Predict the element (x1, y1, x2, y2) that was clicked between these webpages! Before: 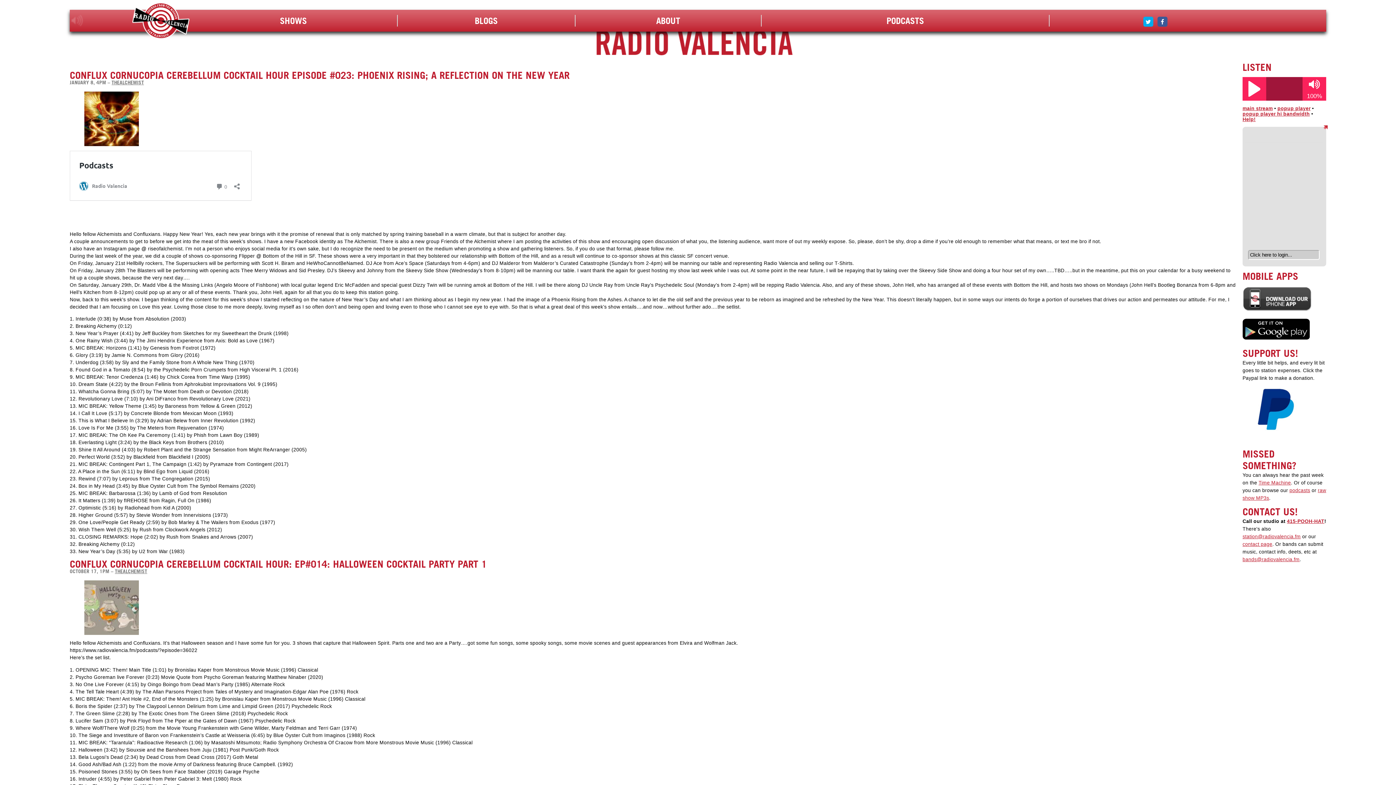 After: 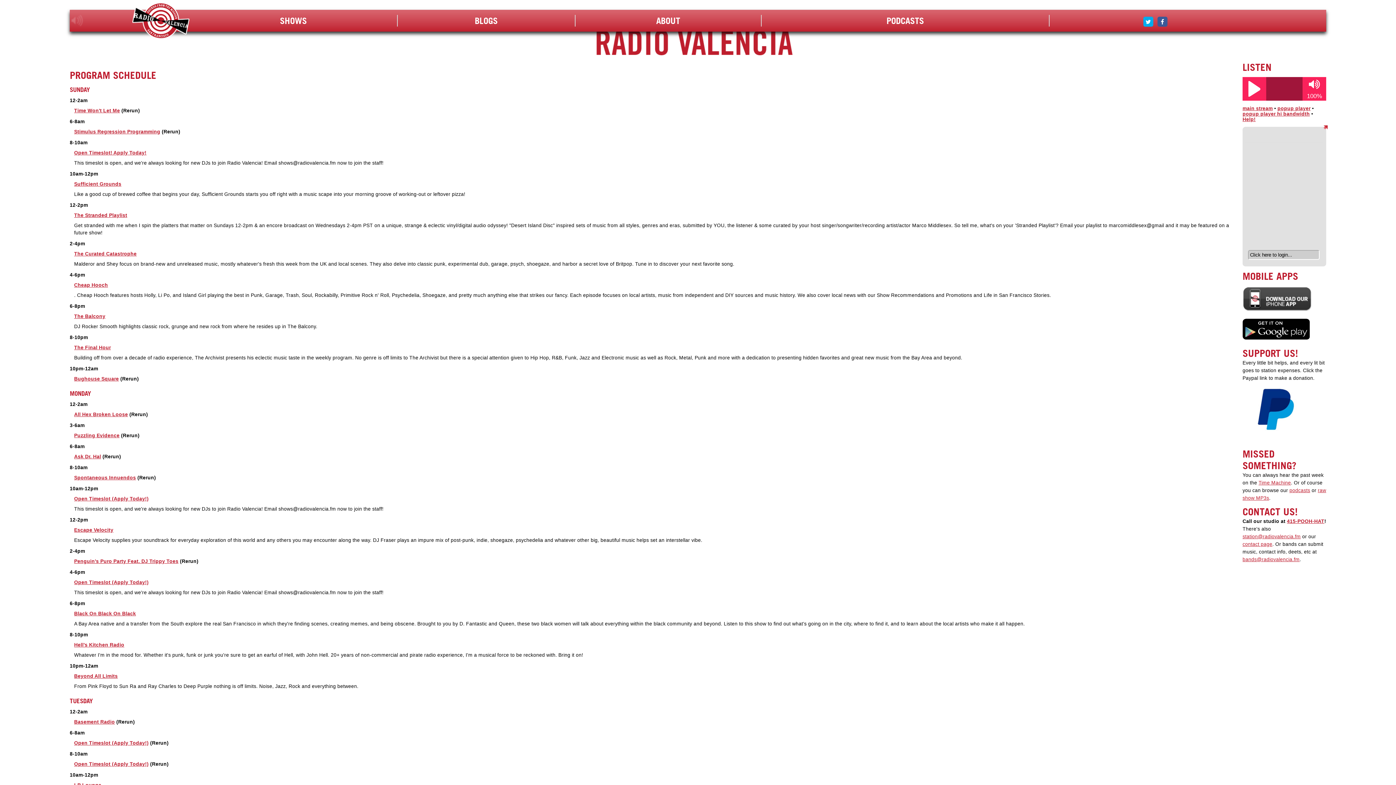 Action: label: SHOWS bbox: (280, 15, 306, 25)